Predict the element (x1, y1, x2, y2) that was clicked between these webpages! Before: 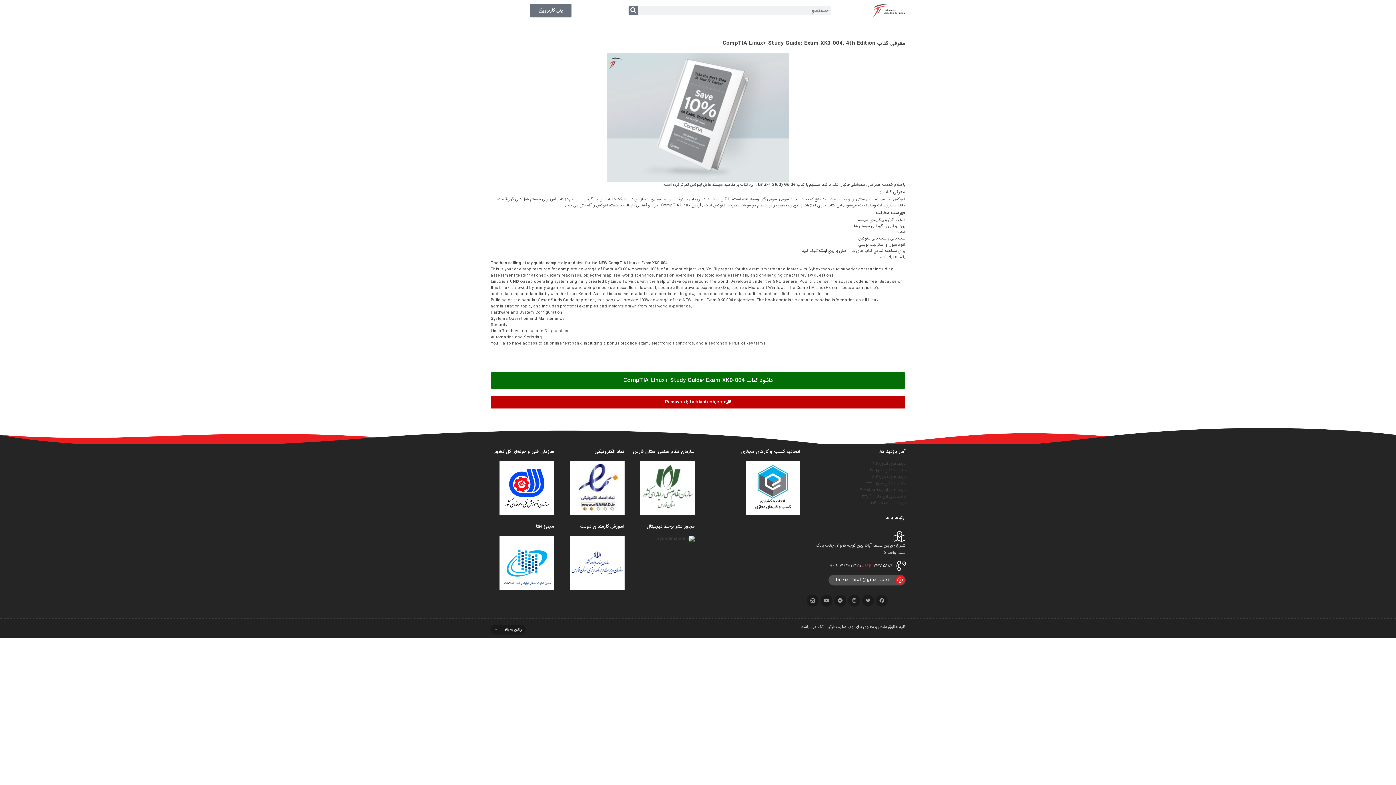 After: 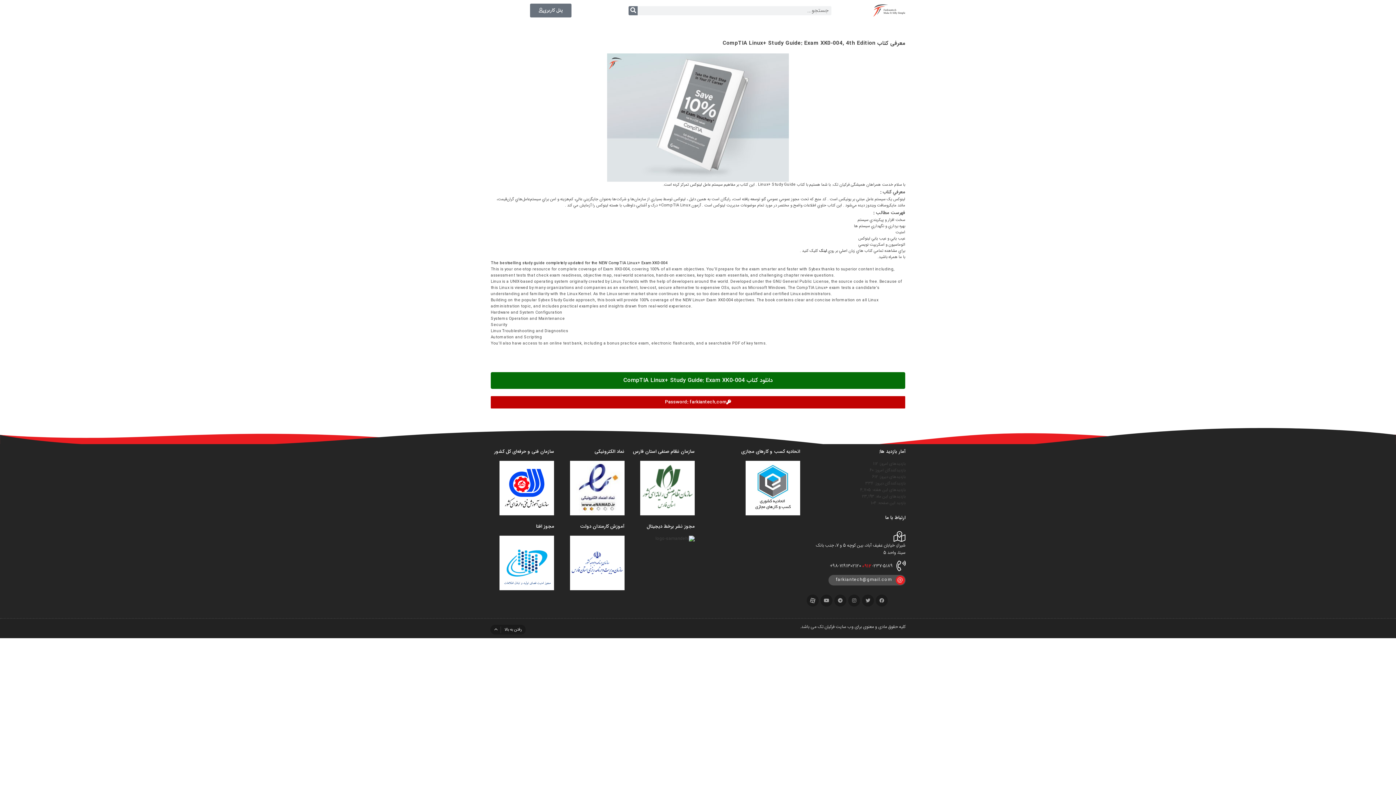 Action: label: دانلود کتاب CompTIA Linux+ Study Guide: Exam XK0-004 bbox: (490, 372, 905, 389)